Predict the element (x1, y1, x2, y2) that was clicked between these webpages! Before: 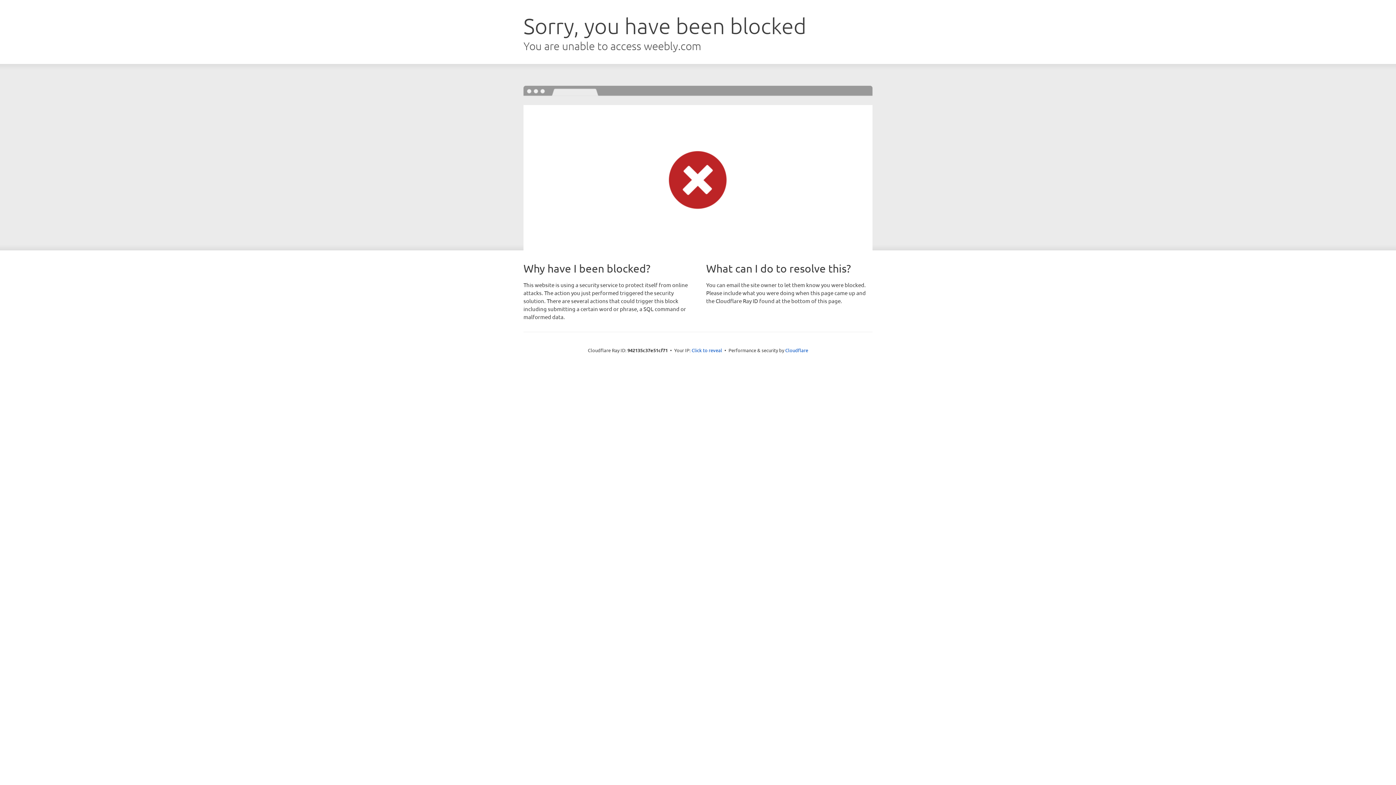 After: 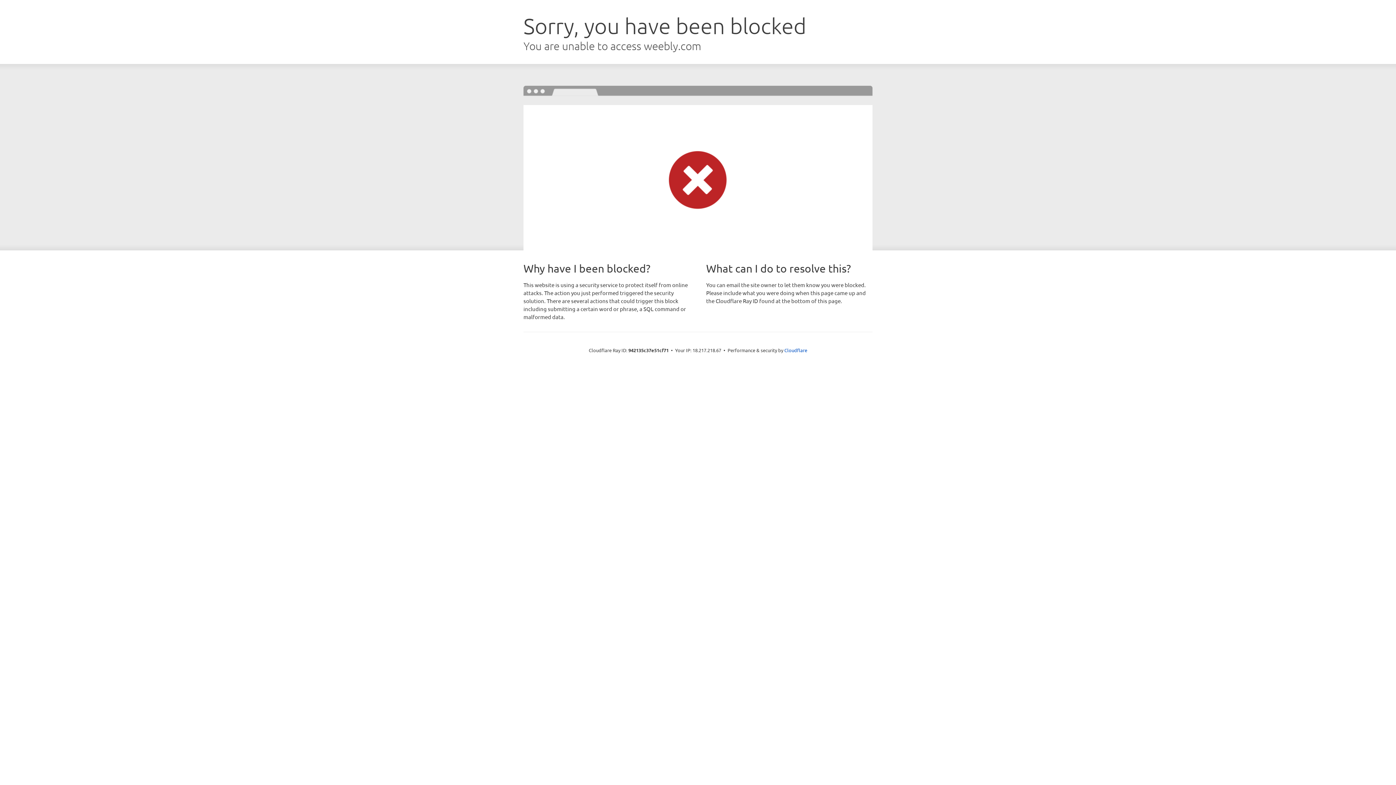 Action: label: Click to reveal bbox: (691, 346, 722, 353)